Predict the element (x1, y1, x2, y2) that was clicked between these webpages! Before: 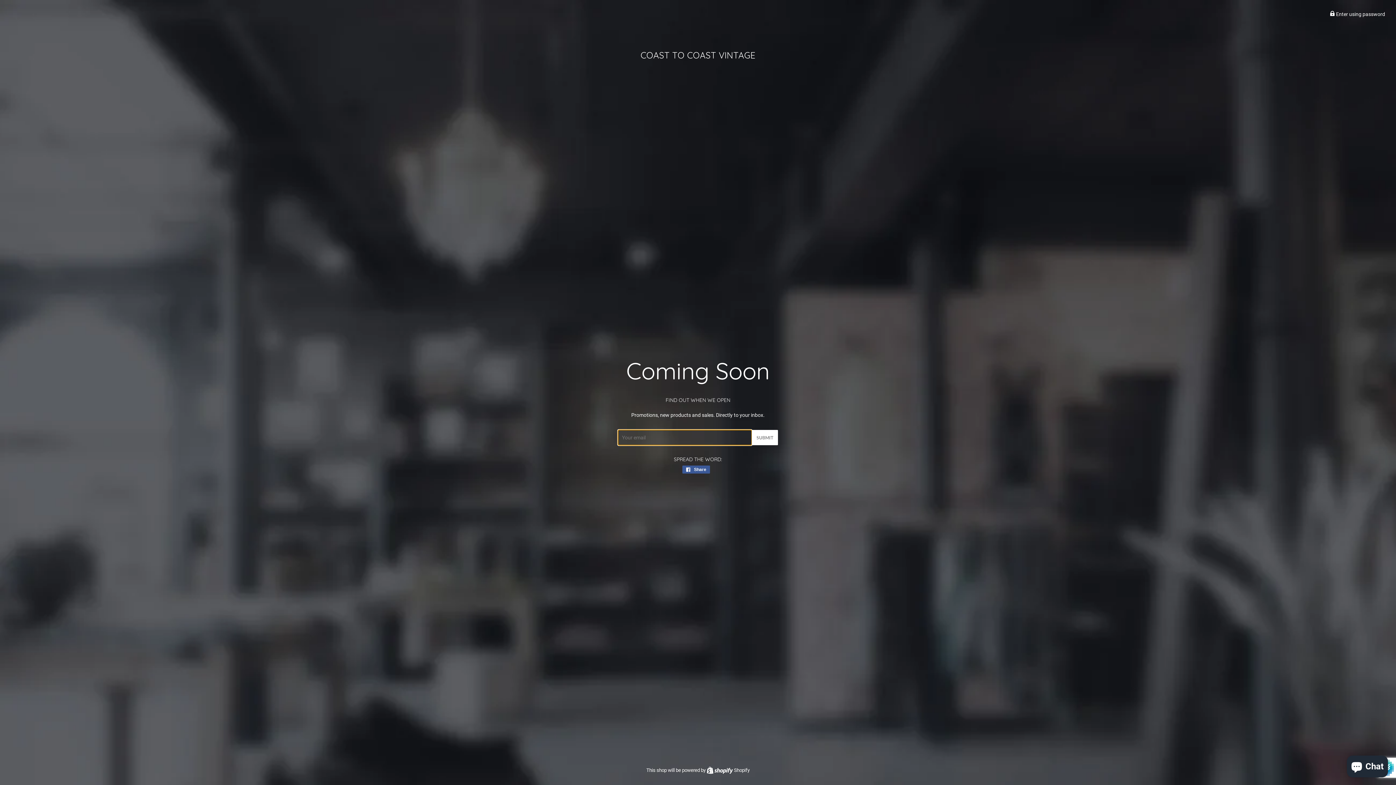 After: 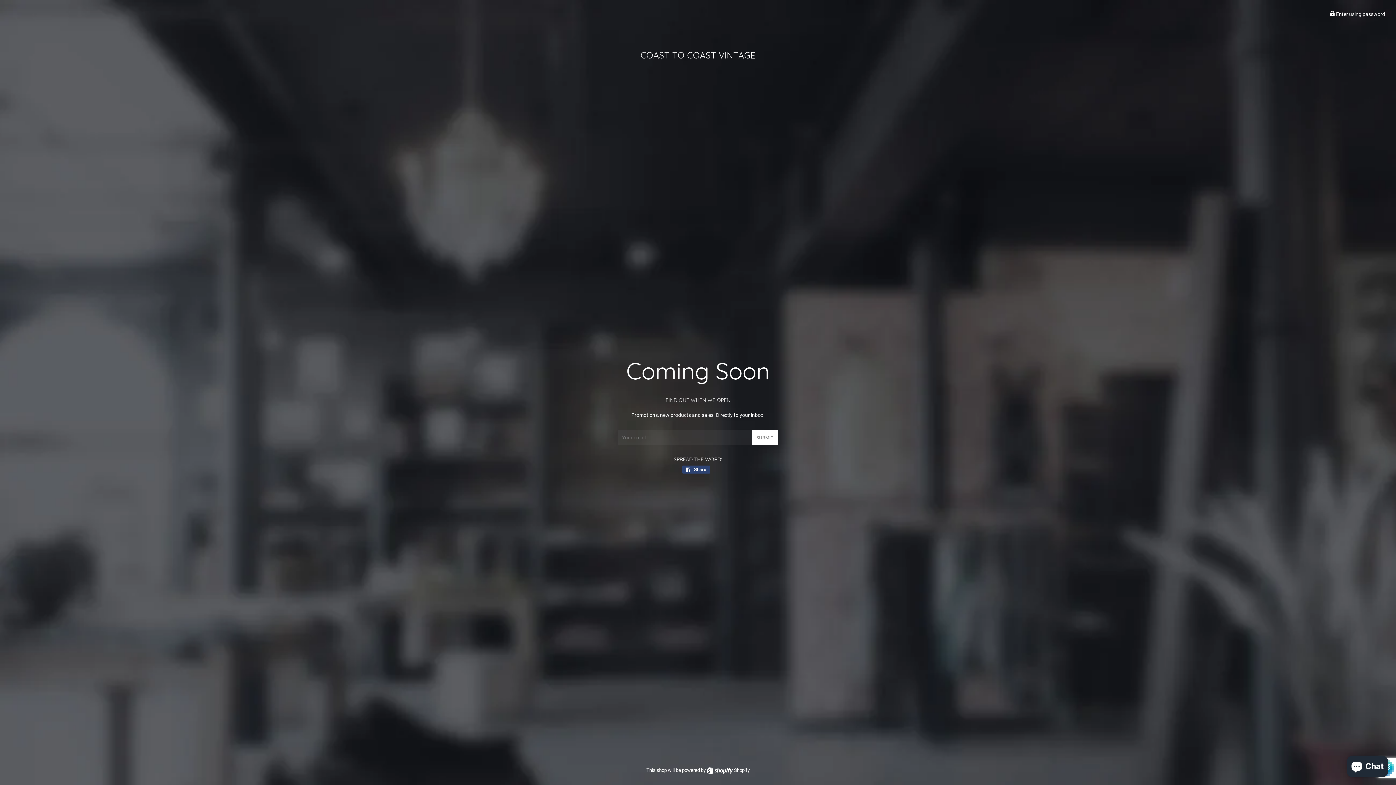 Action: label:  Share
Share on Facebook bbox: (682, 465, 710, 473)